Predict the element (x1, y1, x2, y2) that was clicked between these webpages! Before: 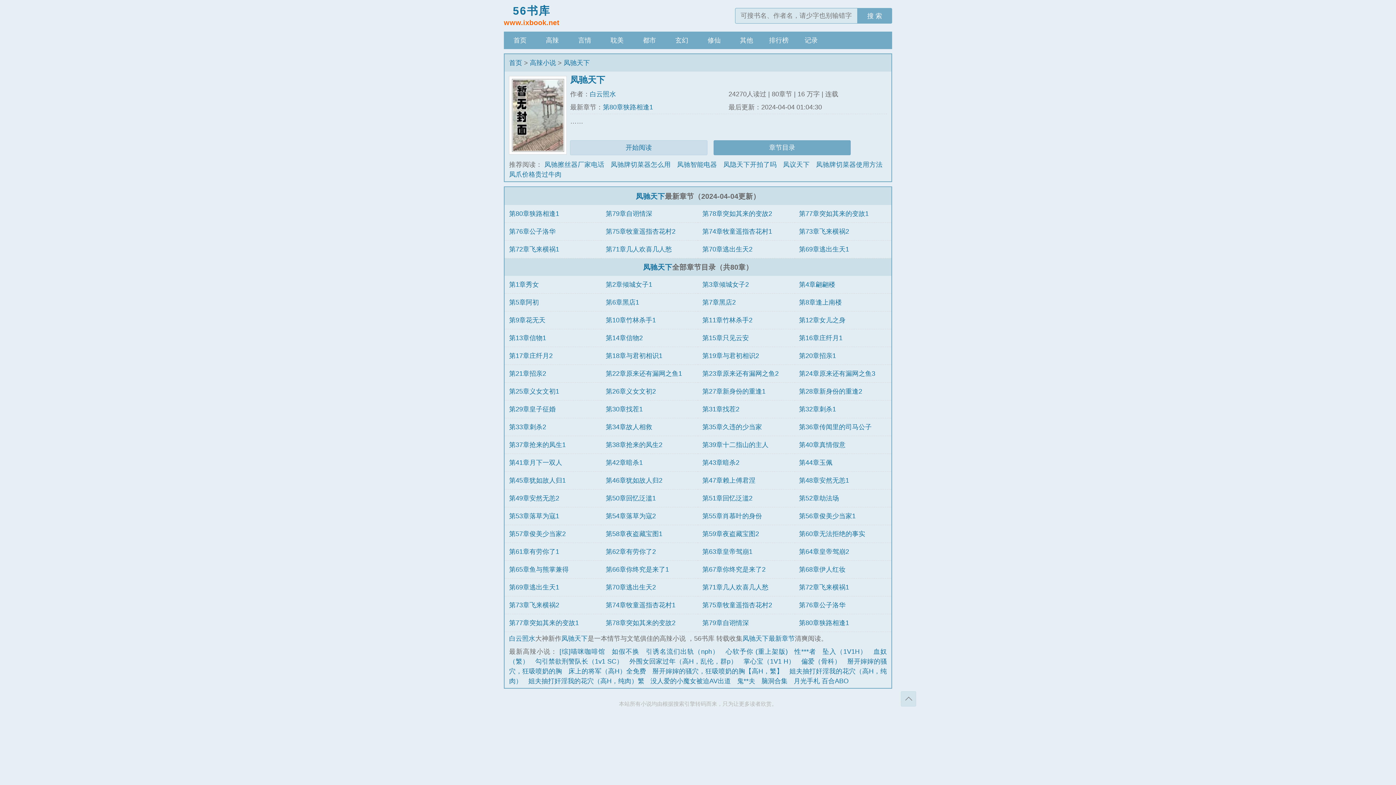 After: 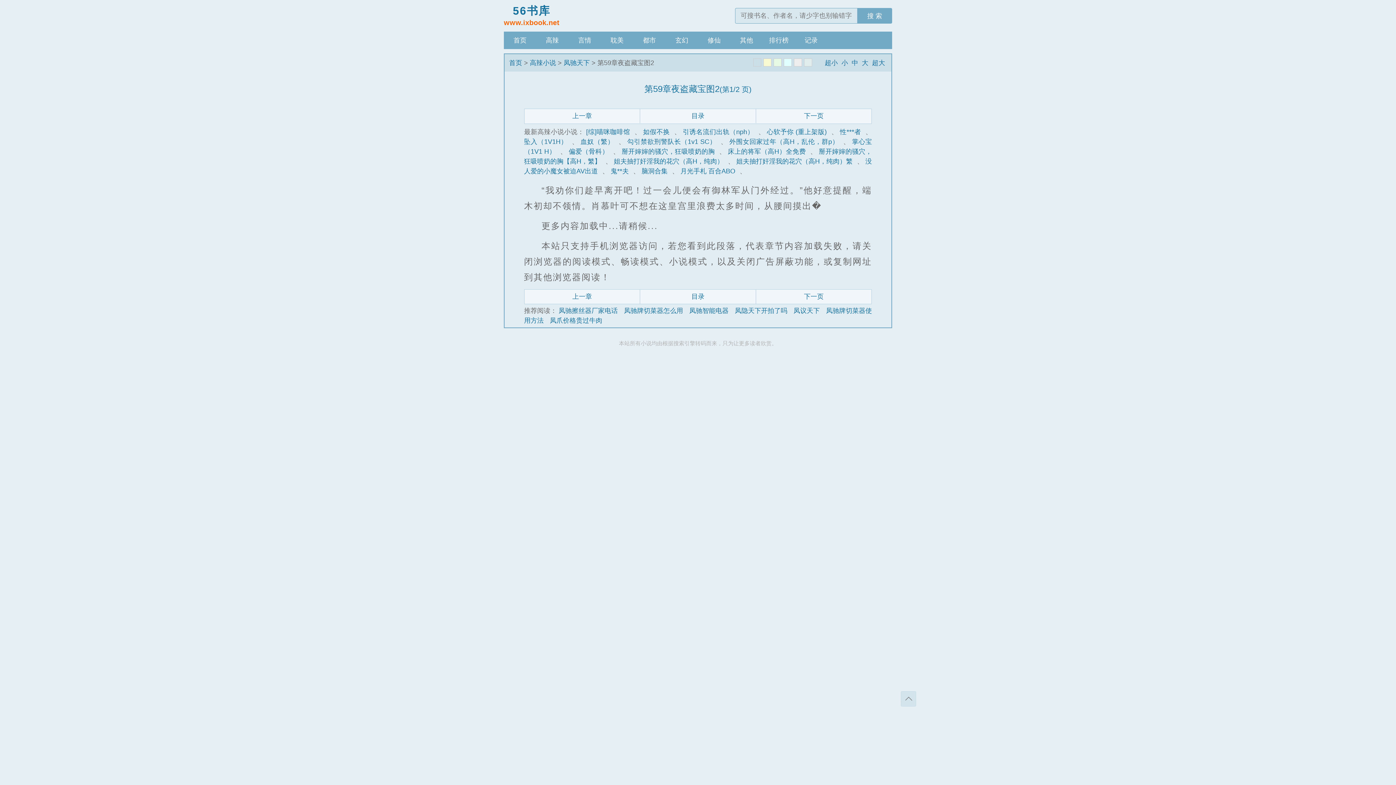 Action: label: 第59章夜盗藏宝图2 bbox: (702, 530, 759, 537)